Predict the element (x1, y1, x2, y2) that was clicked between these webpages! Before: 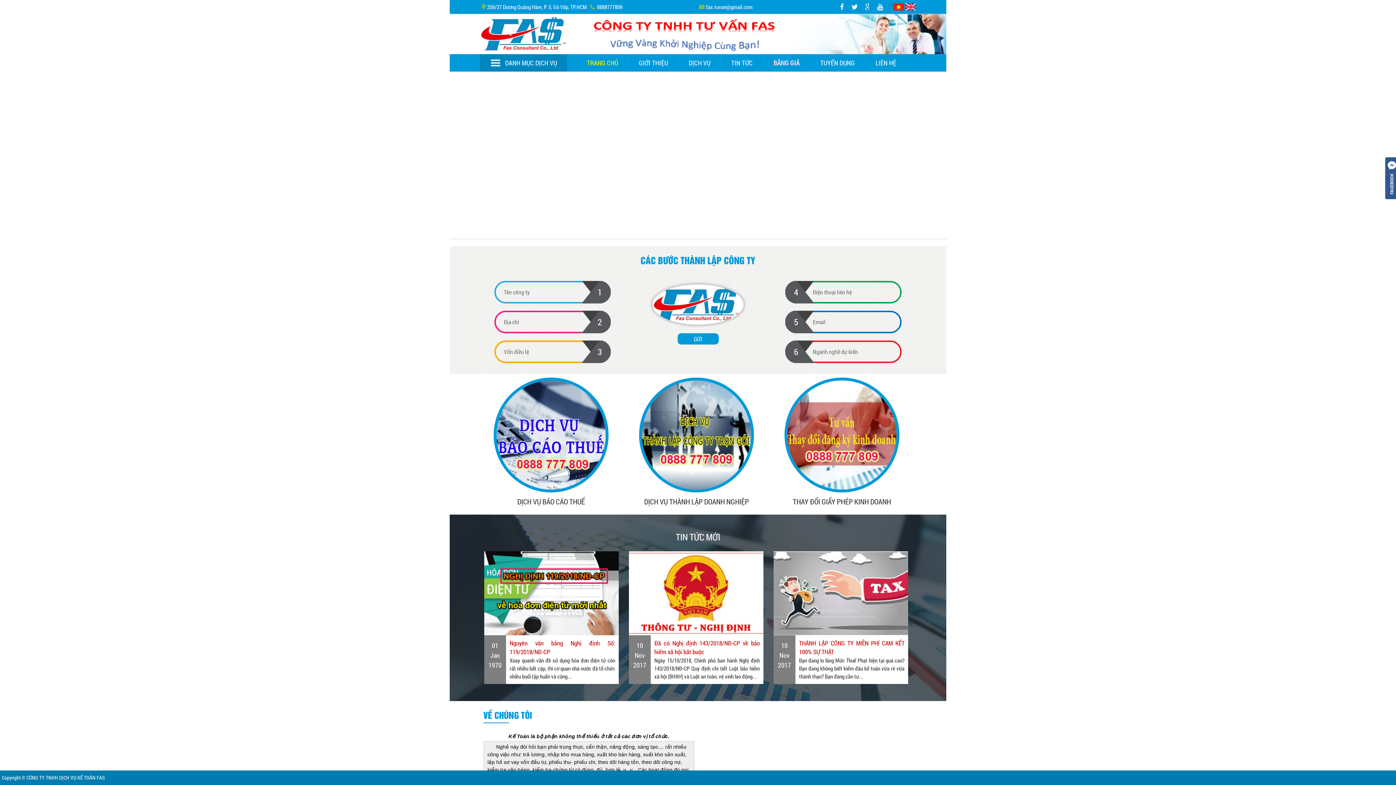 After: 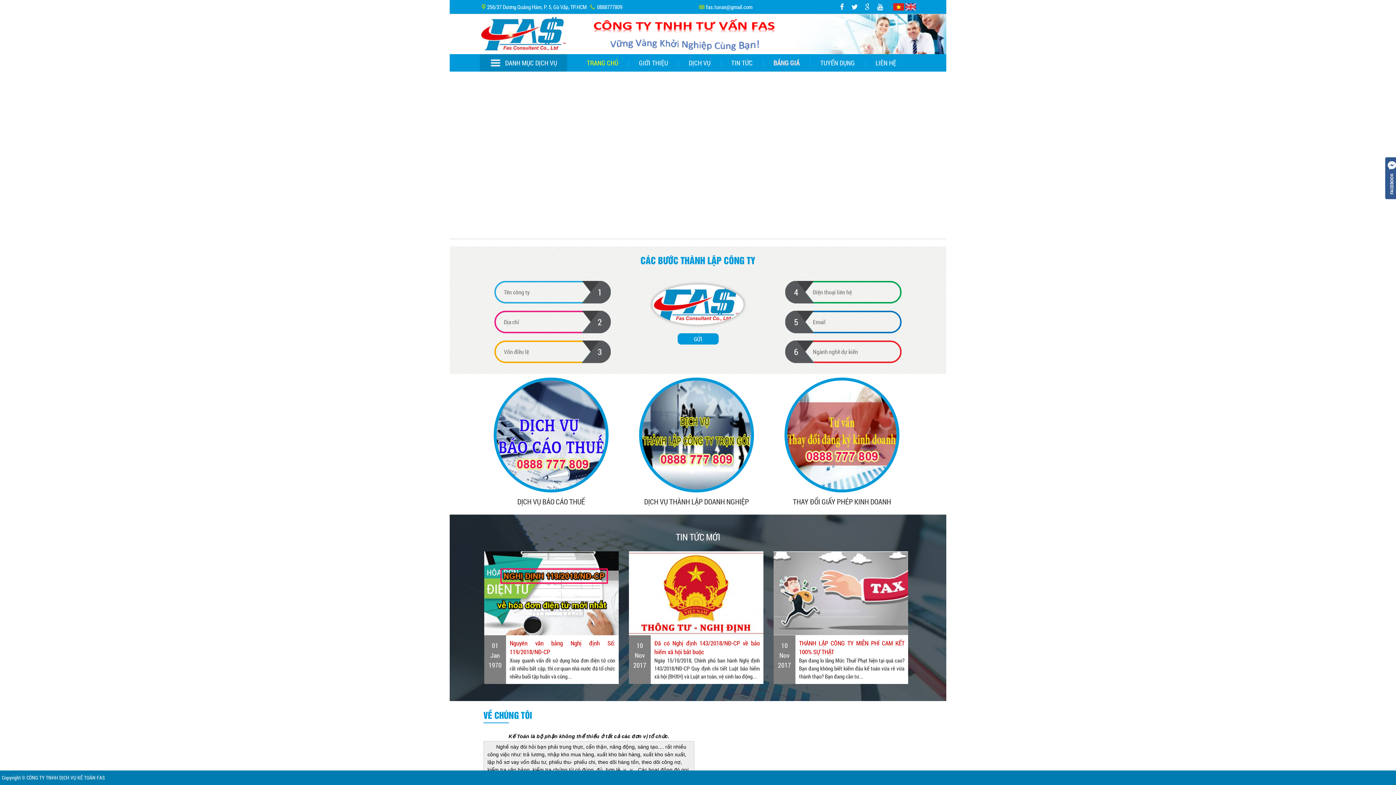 Action: bbox: (875, 1, 885, 12)